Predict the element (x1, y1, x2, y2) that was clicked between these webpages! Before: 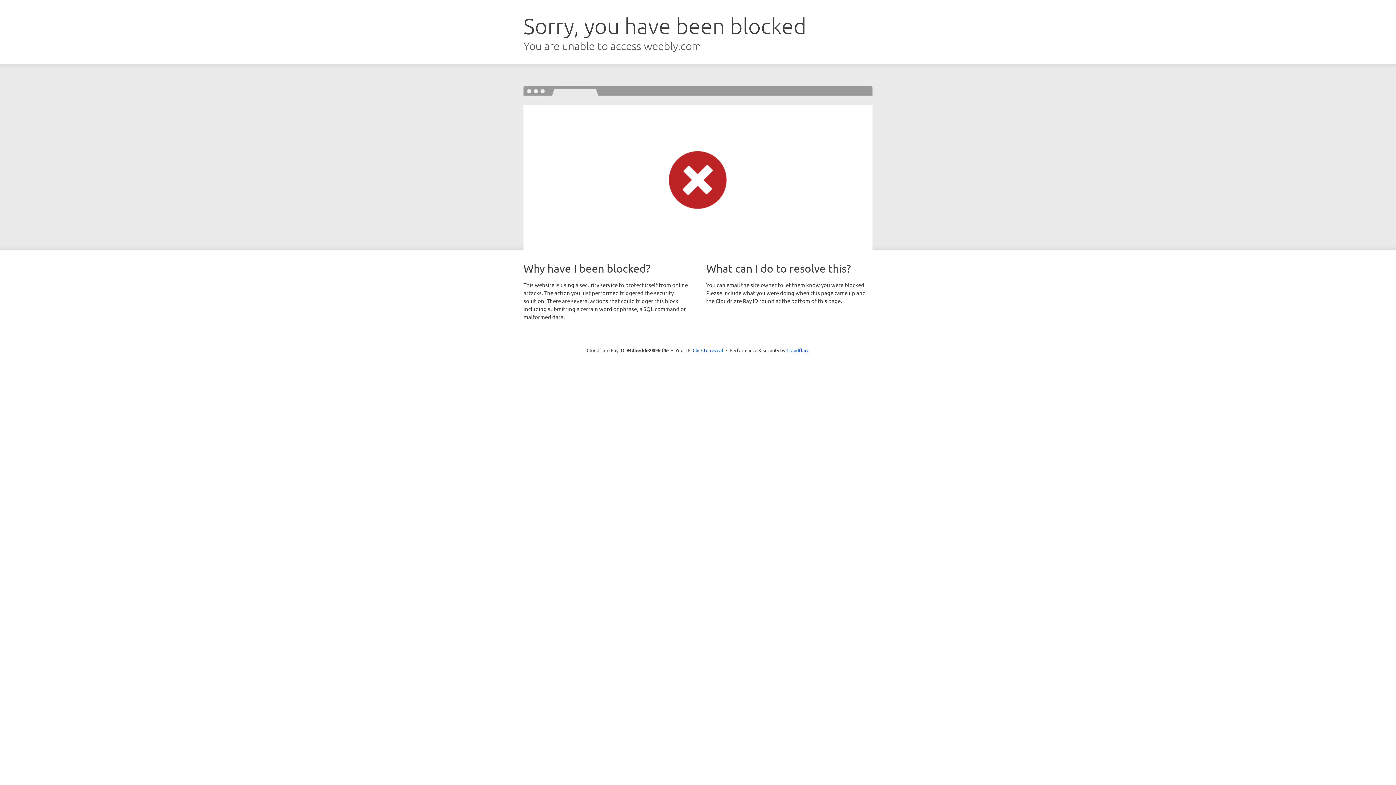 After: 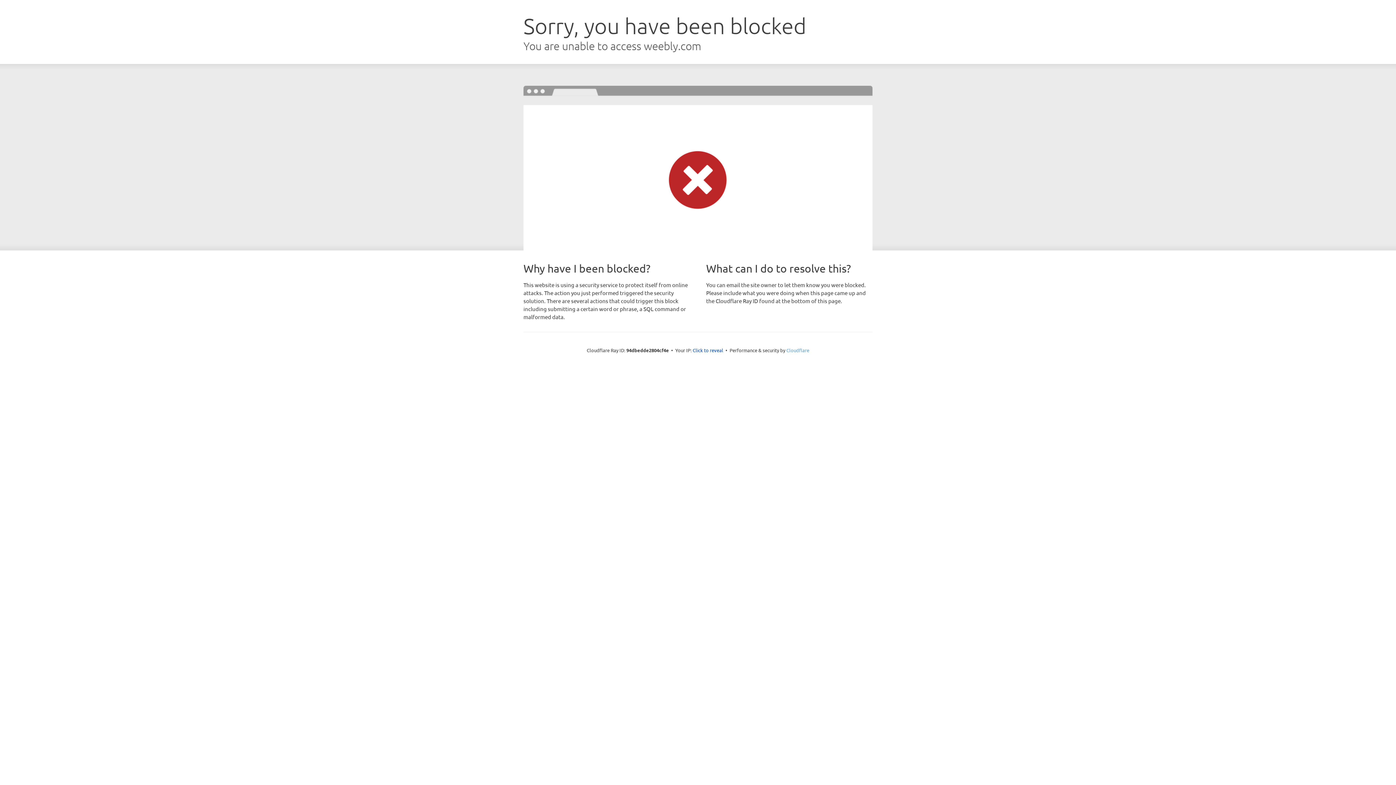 Action: bbox: (786, 347, 809, 353) label: Cloudflare